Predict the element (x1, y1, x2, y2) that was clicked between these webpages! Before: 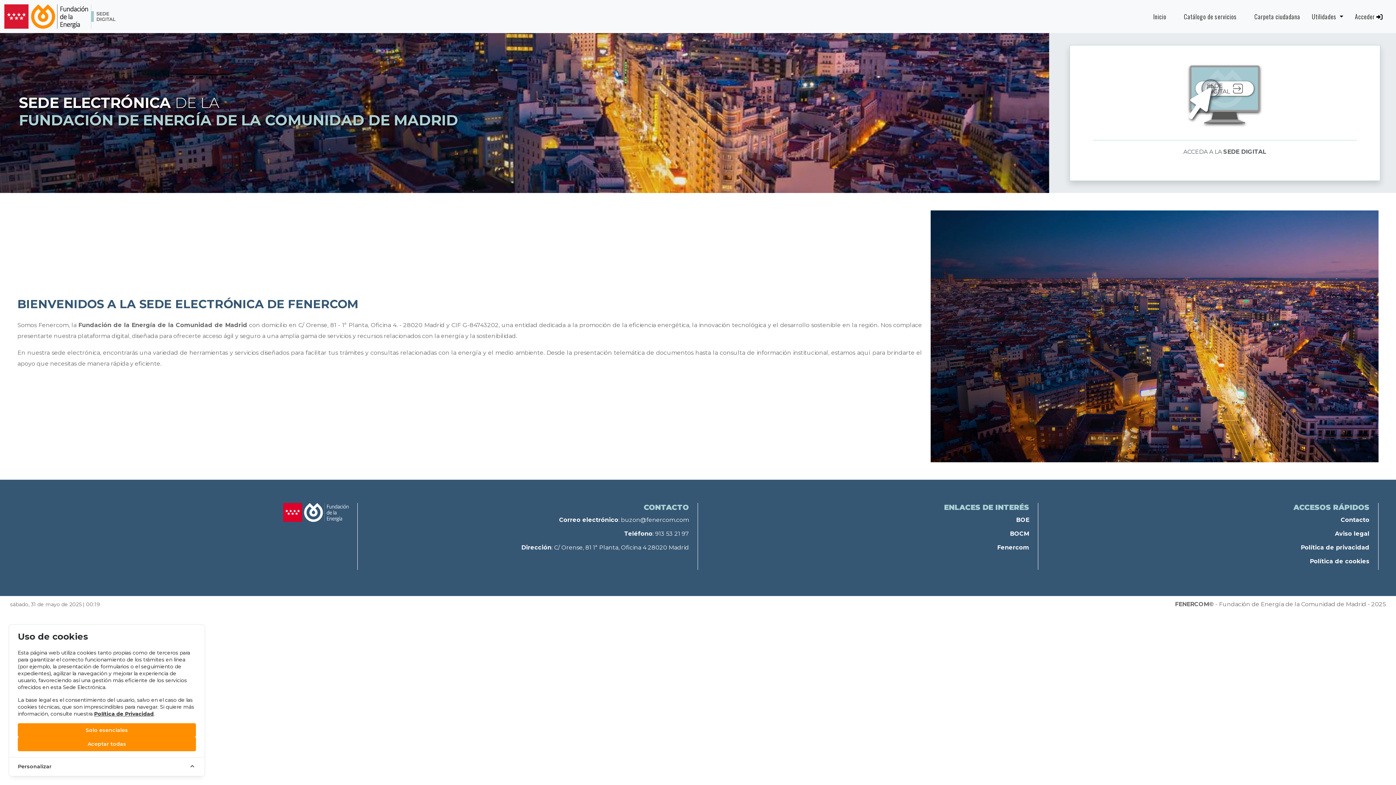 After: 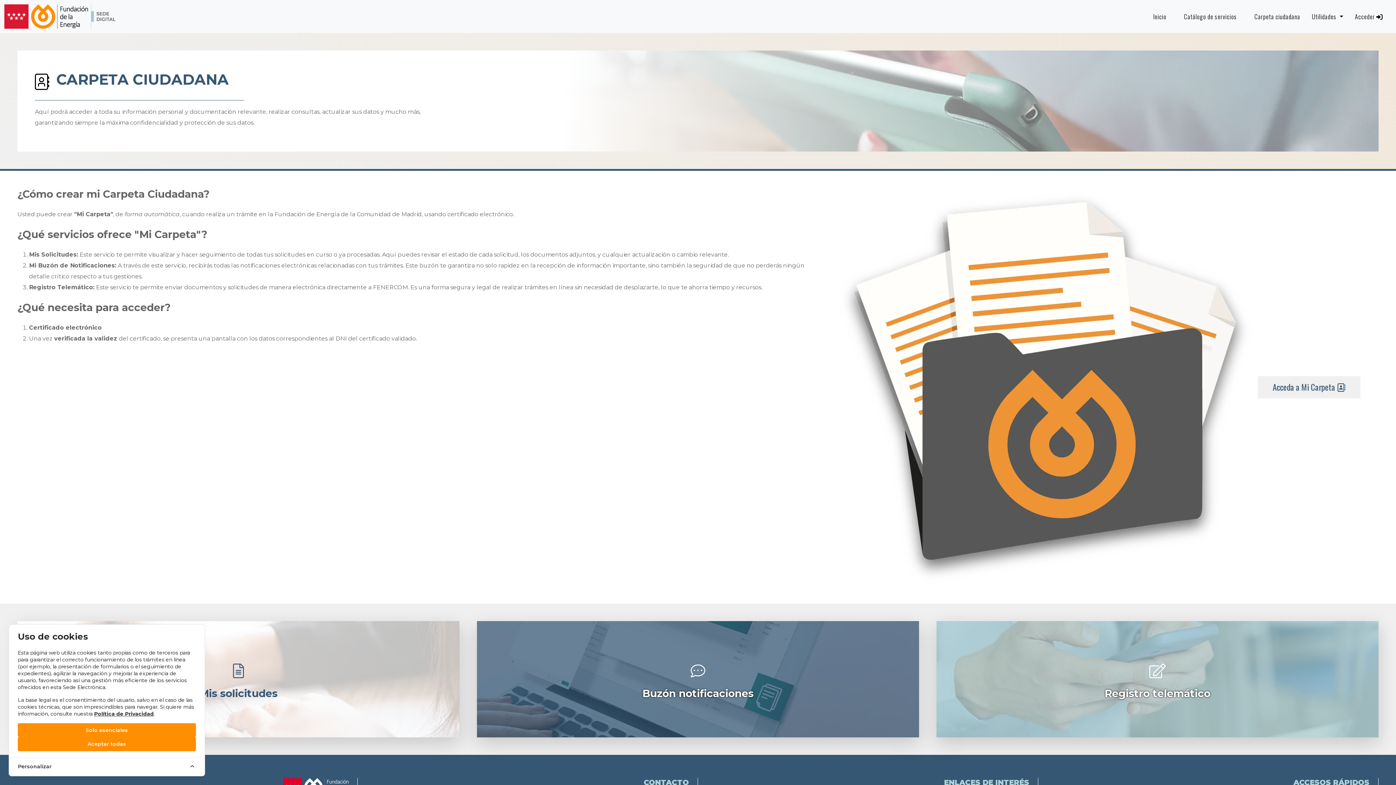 Action: label: Carpeta ciudadana bbox: (1251, 7, 1303, 25)